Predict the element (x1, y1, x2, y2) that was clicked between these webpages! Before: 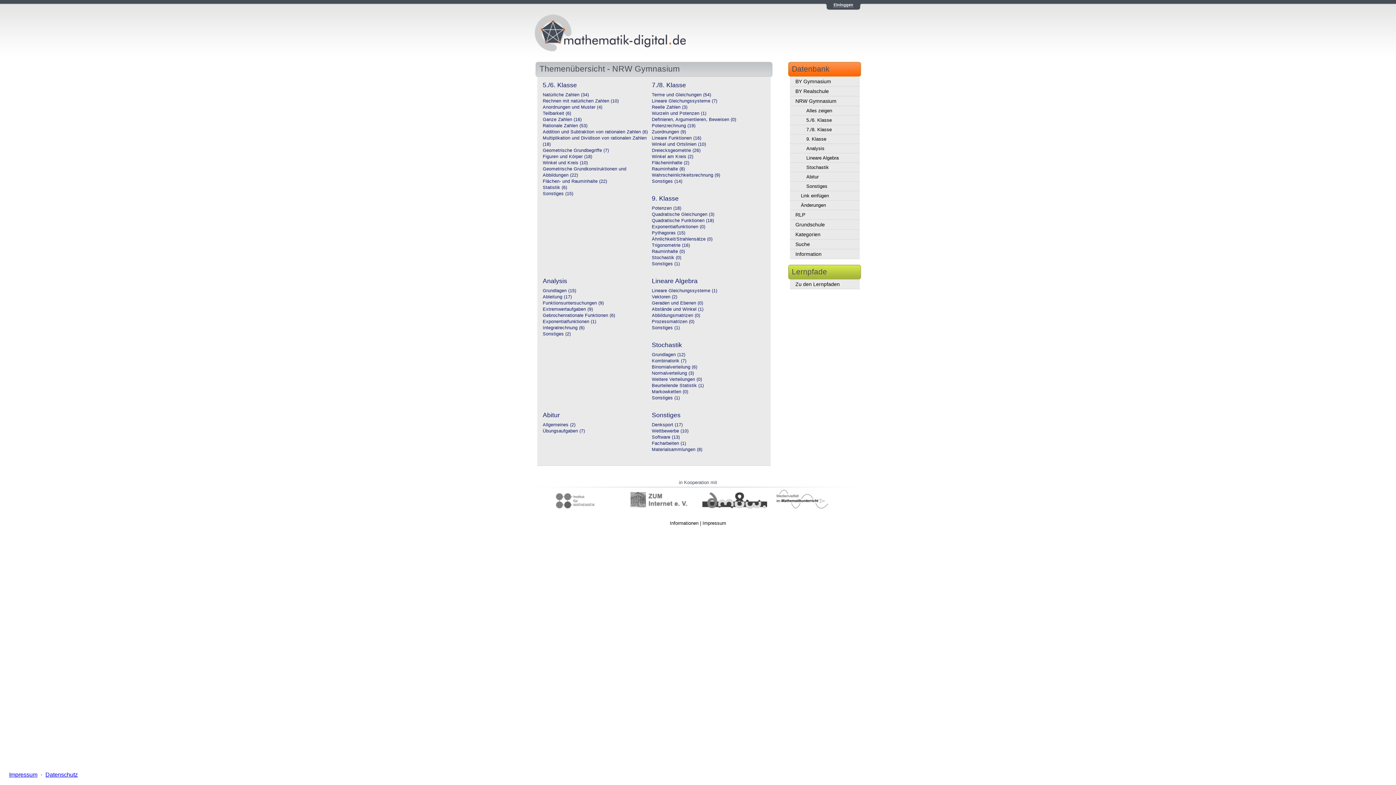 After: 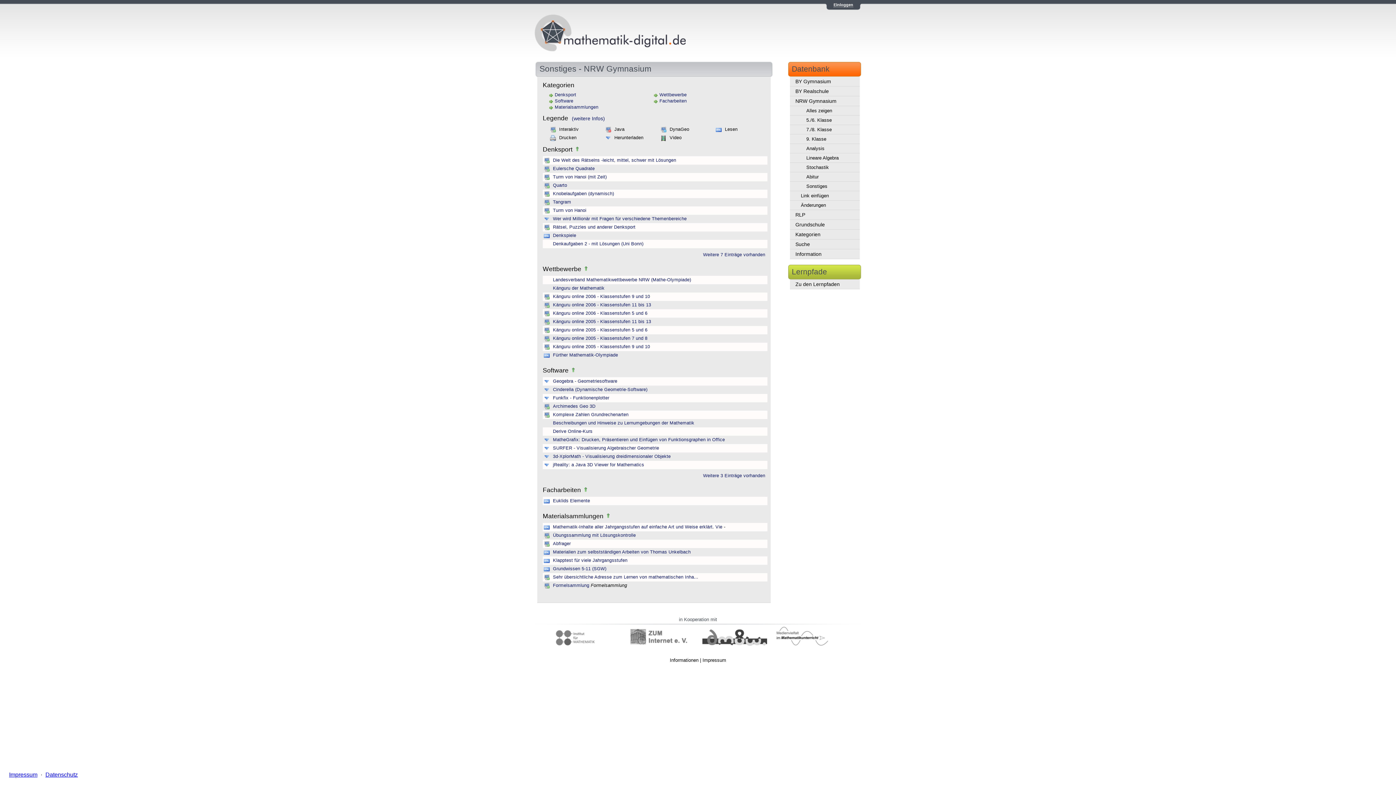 Action: bbox: (652, 434, 680, 440) label: Software (13)
